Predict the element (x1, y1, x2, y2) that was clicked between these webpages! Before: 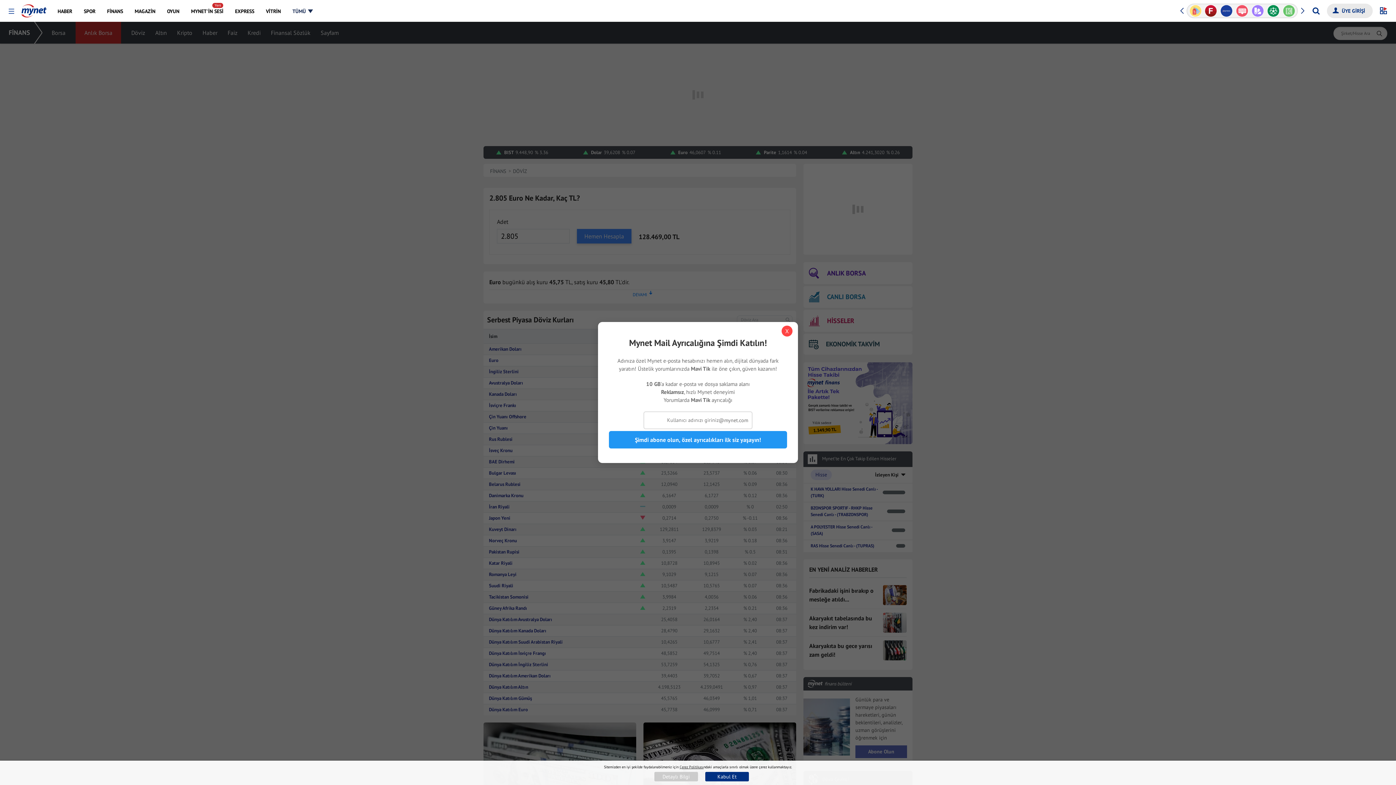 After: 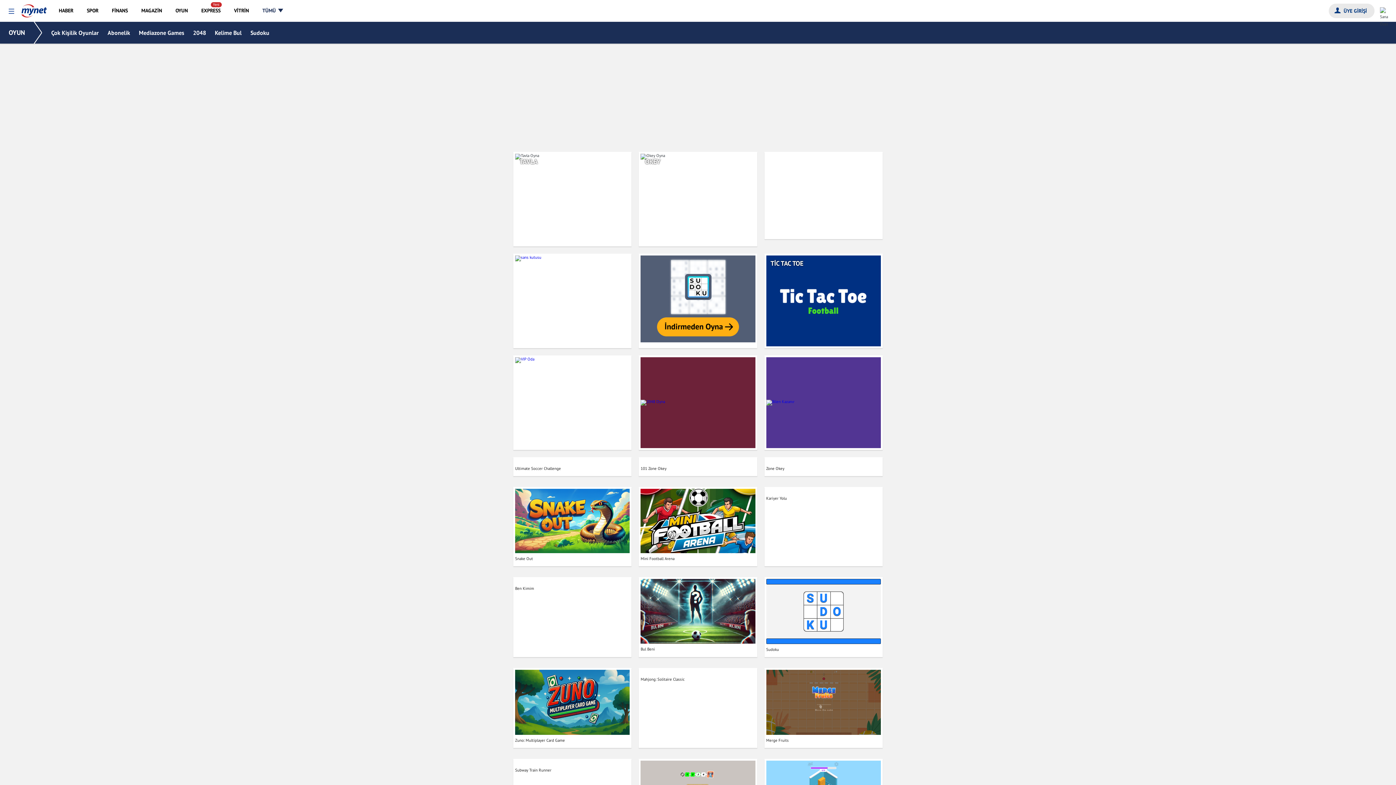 Action: label: OYUN bbox: (161, 0, 184, 21)